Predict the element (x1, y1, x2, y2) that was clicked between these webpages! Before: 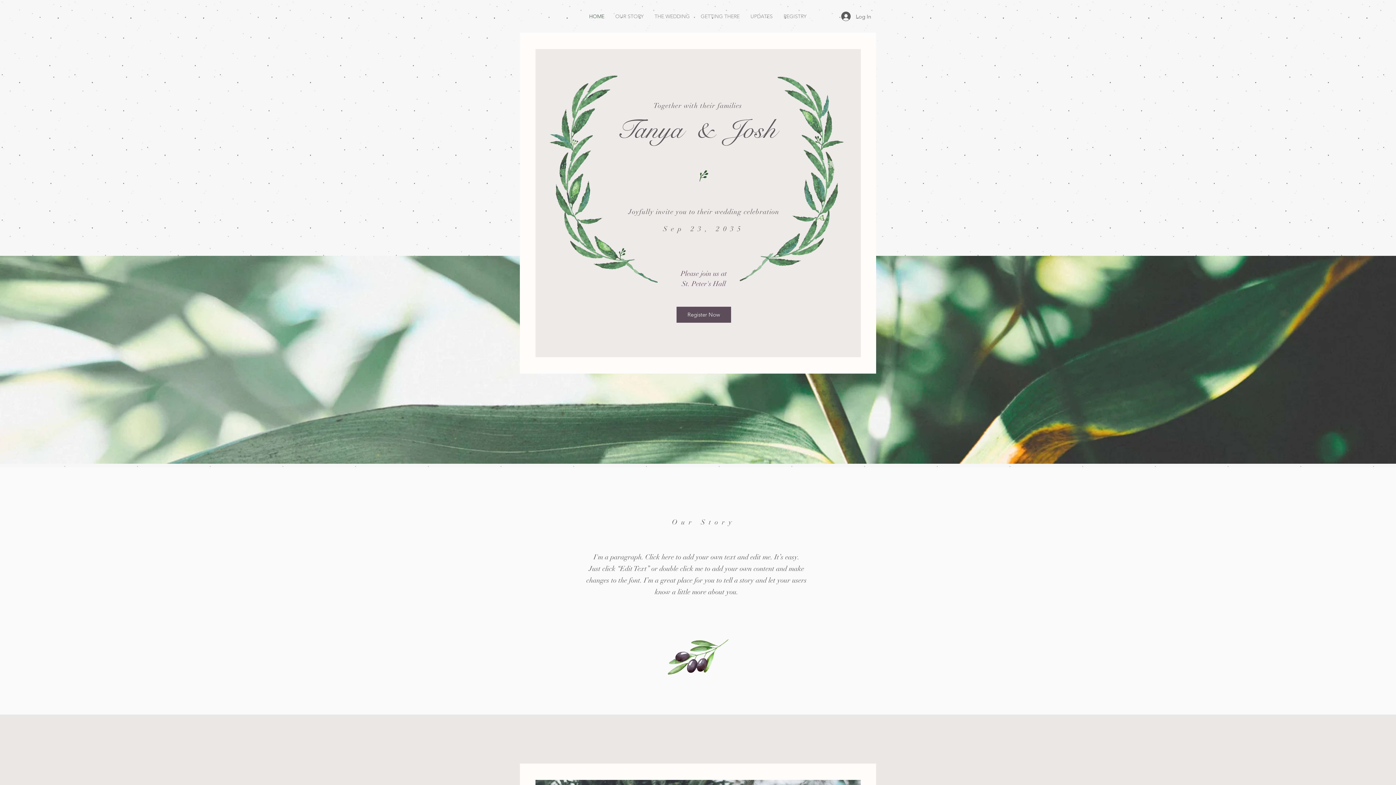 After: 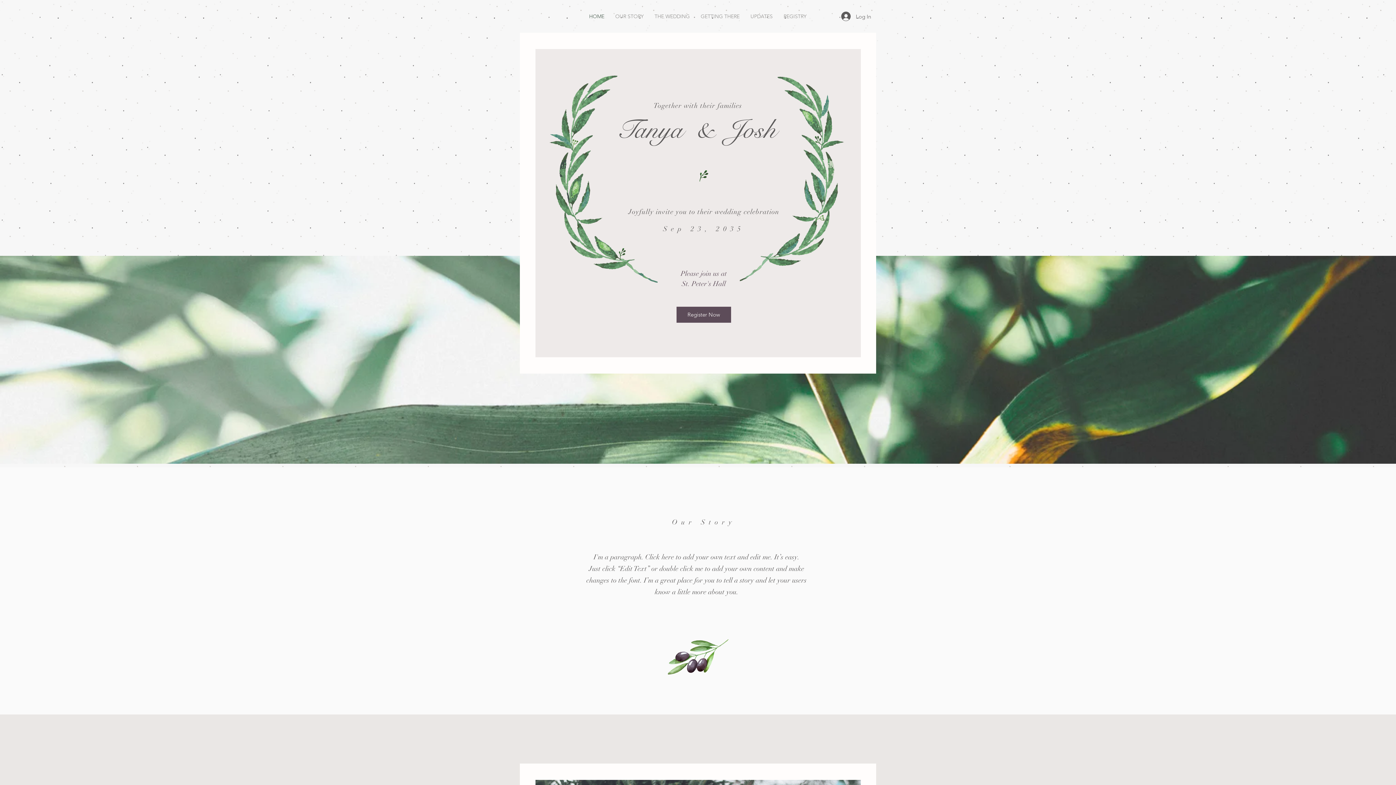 Action: label: THE WEDDING bbox: (649, 7, 695, 25)